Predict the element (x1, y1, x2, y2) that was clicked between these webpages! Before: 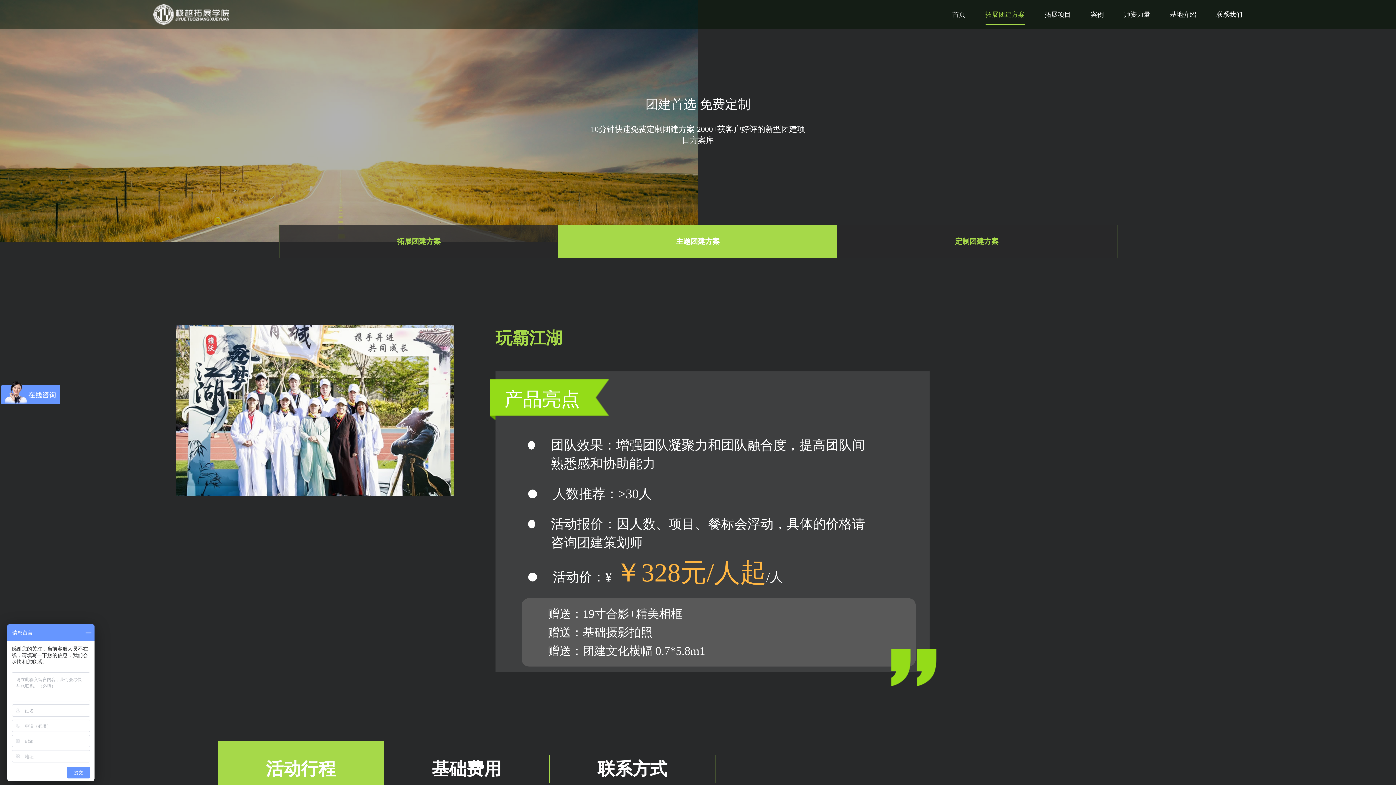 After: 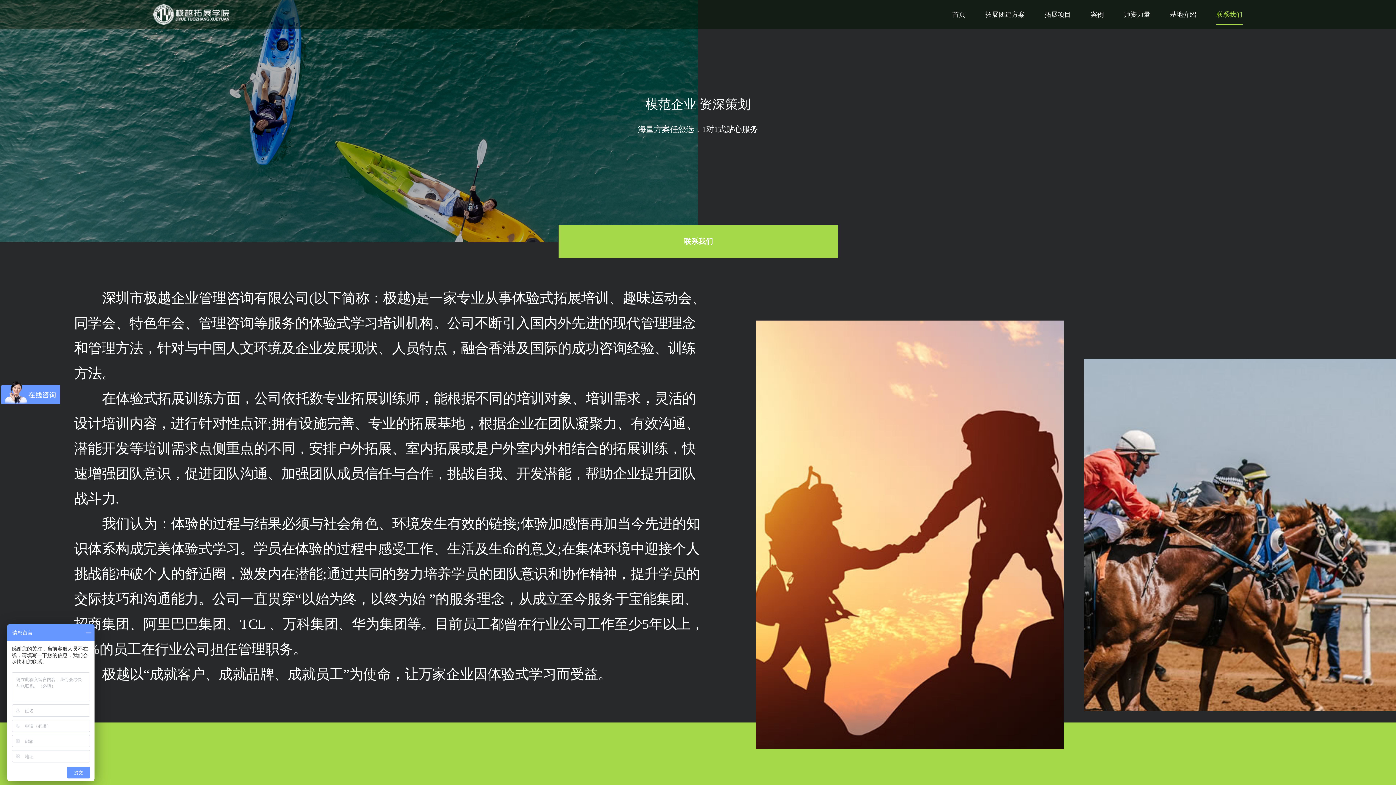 Action: bbox: (1216, 10, 1242, 24) label: 联系我们